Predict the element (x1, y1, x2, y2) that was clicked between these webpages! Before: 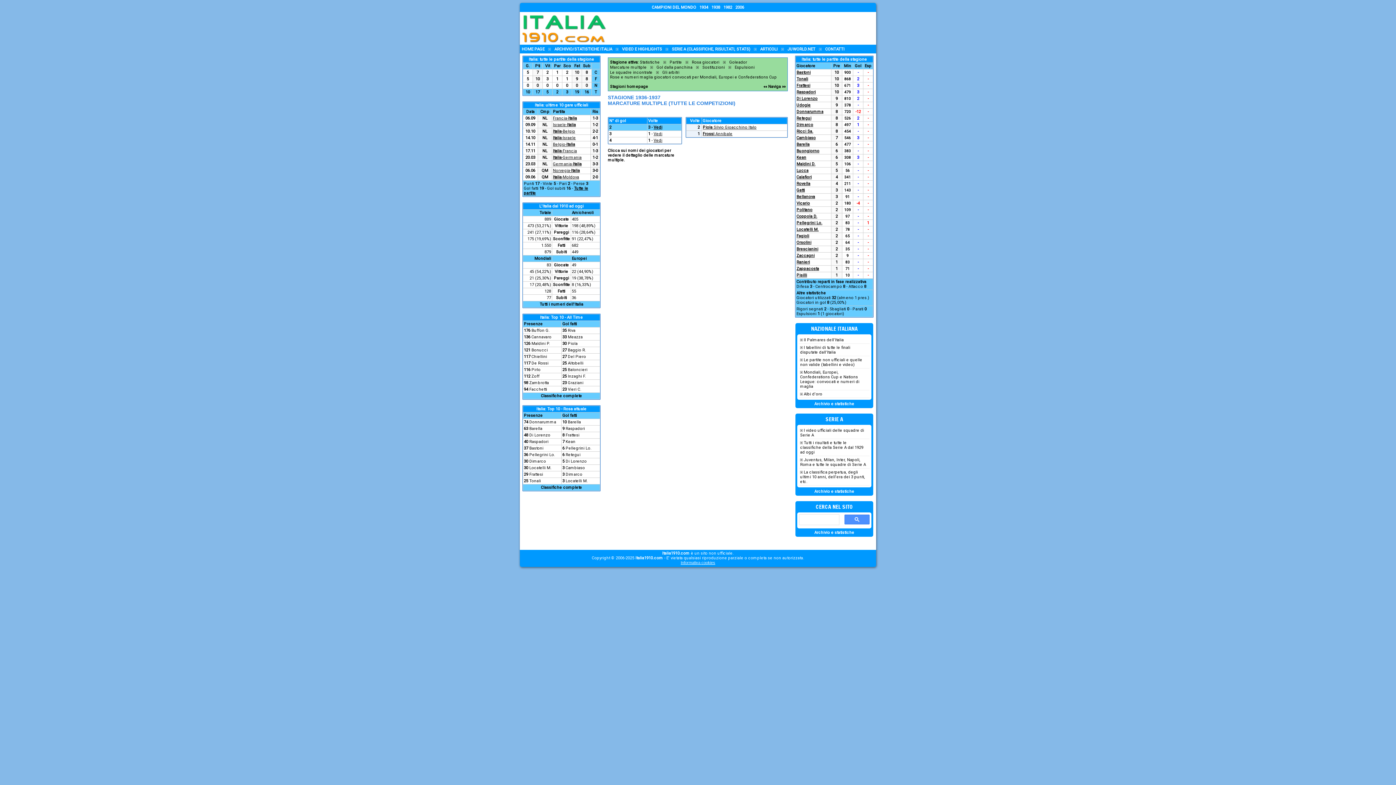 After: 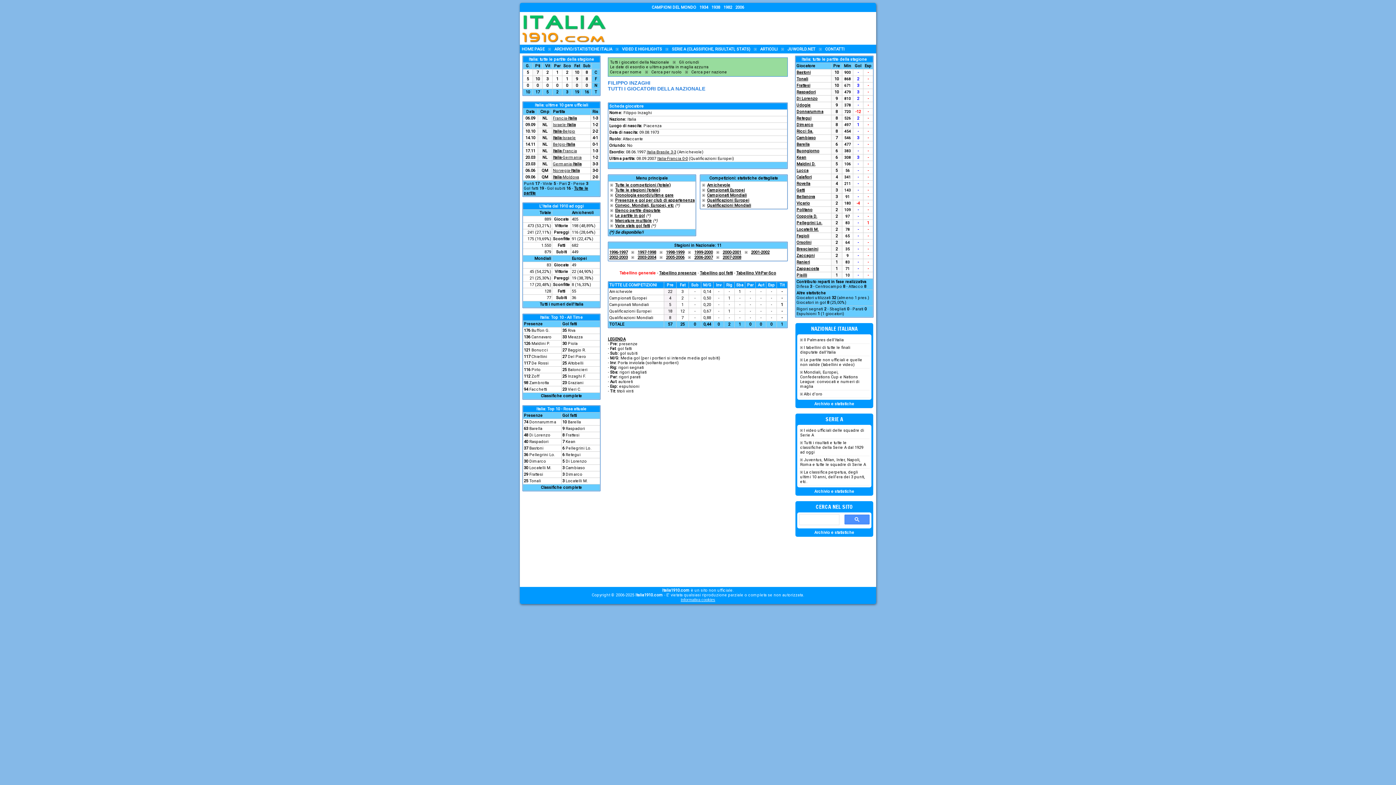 Action: bbox: (568, 374, 586, 378) label: Inzaghi F.